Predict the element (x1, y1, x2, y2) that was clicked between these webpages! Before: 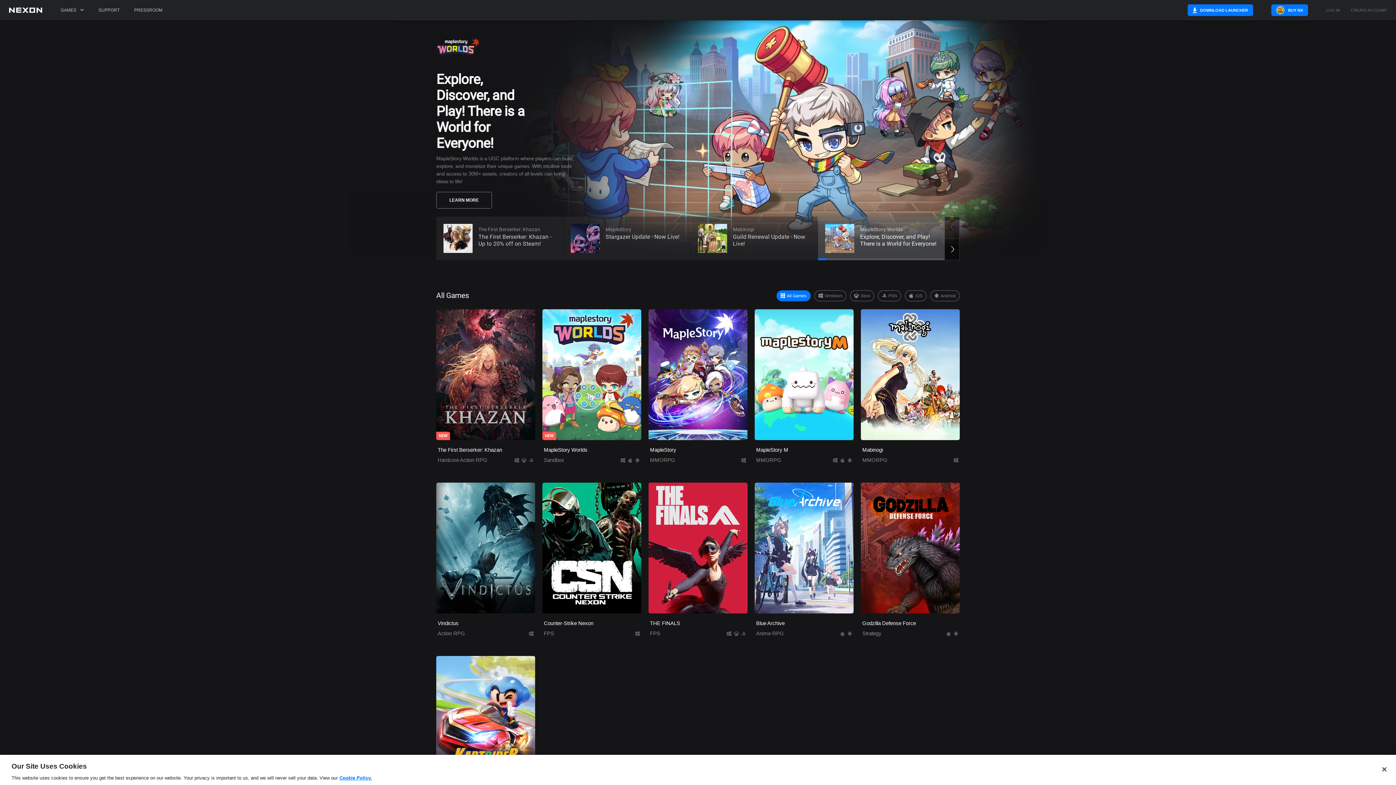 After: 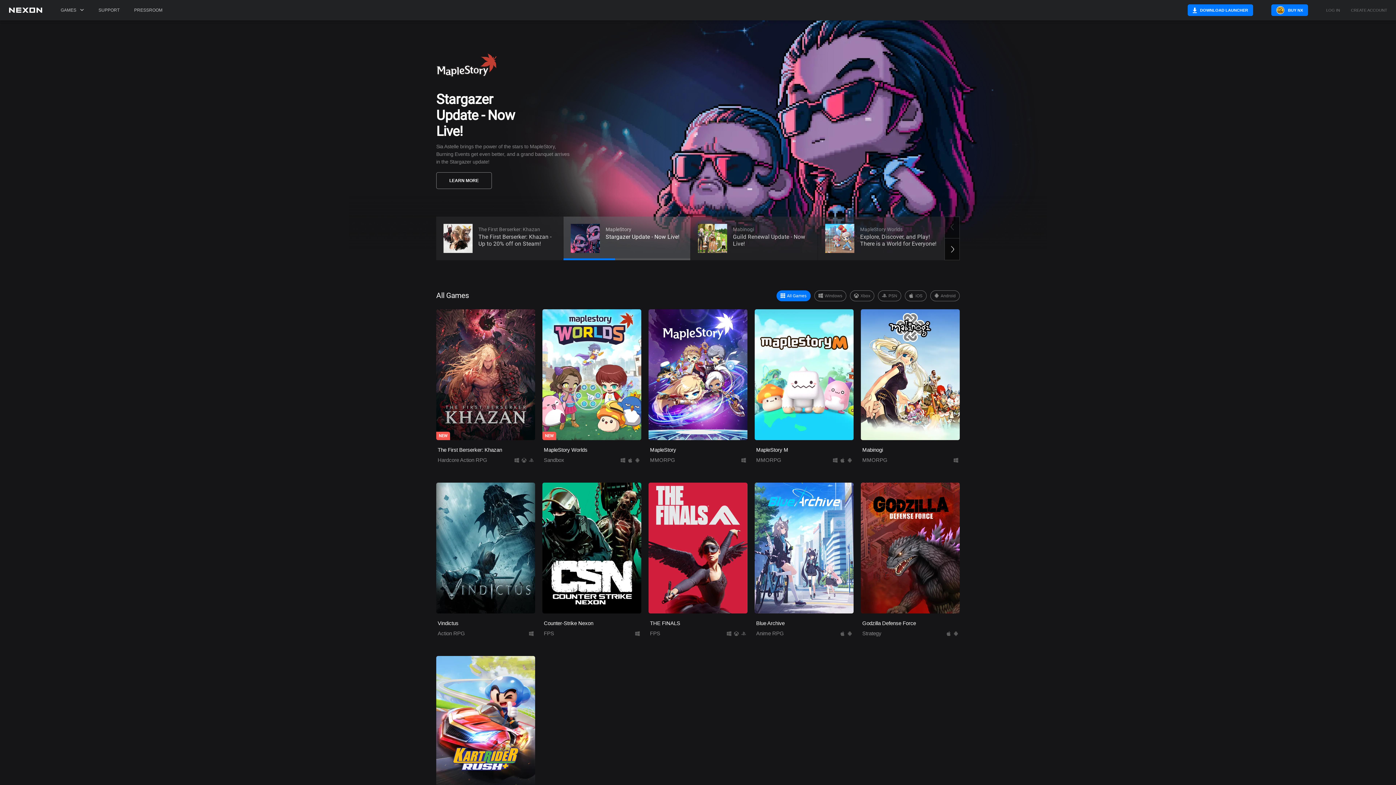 Action: bbox: (1376, 761, 1392, 777) label: Close